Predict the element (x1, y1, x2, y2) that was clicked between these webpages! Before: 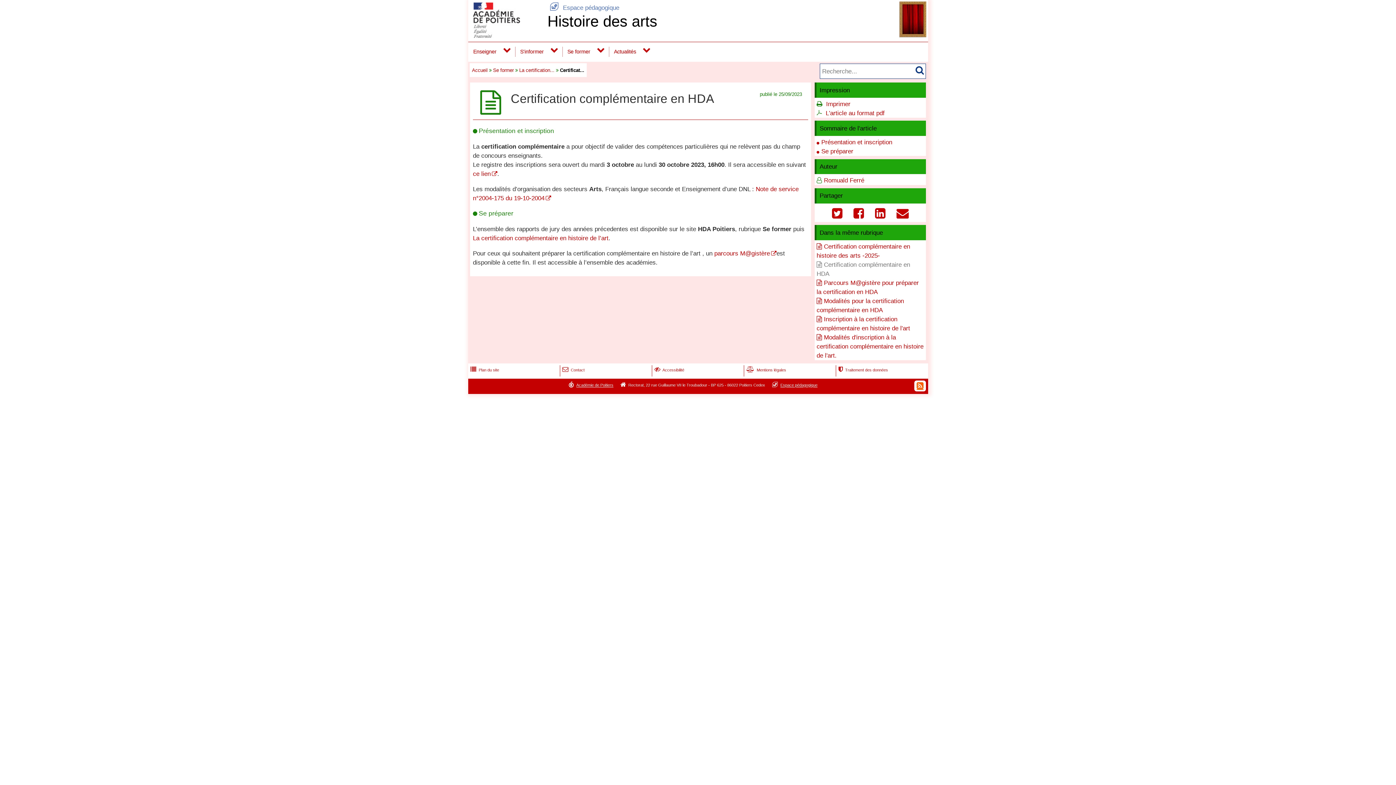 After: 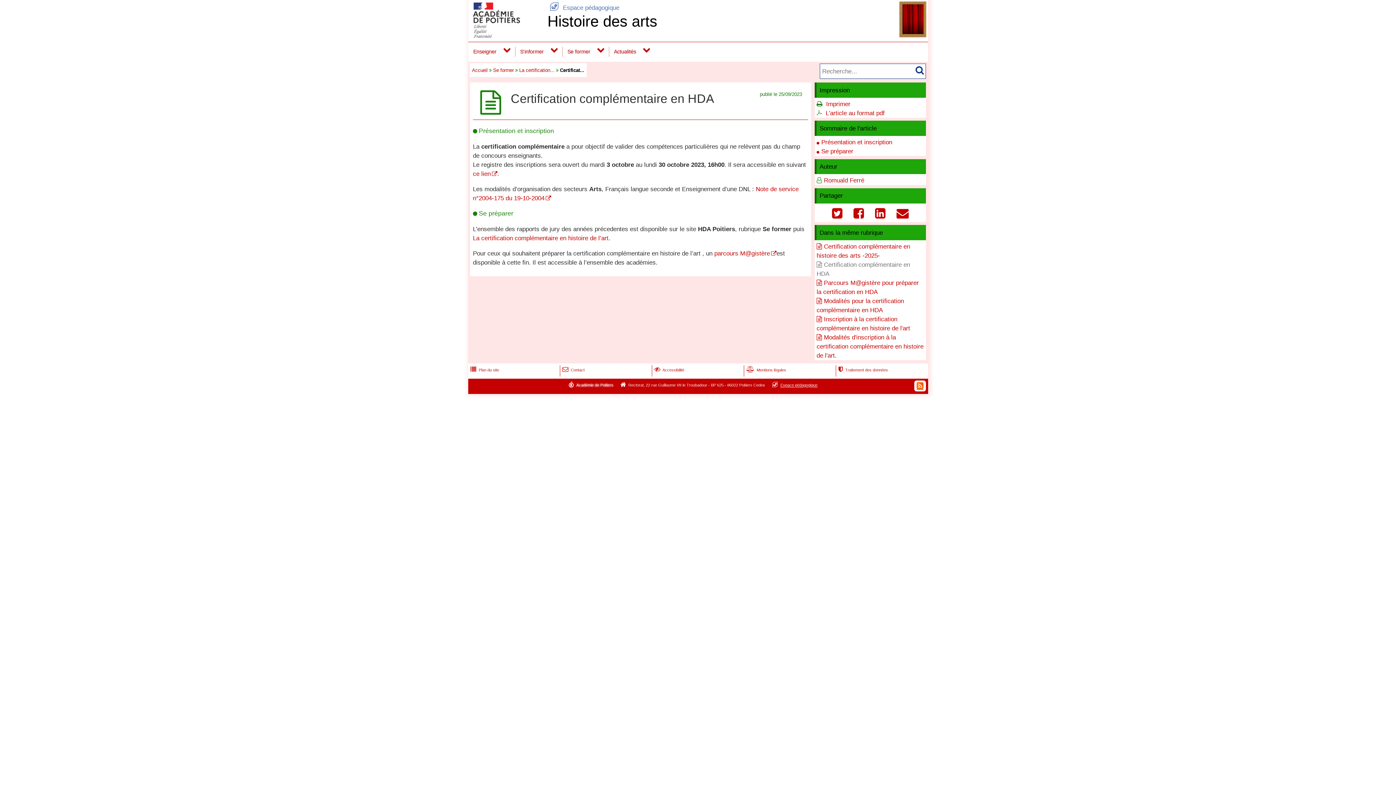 Action: label: Académie de Poitiers bbox: (576, 383, 613, 387)